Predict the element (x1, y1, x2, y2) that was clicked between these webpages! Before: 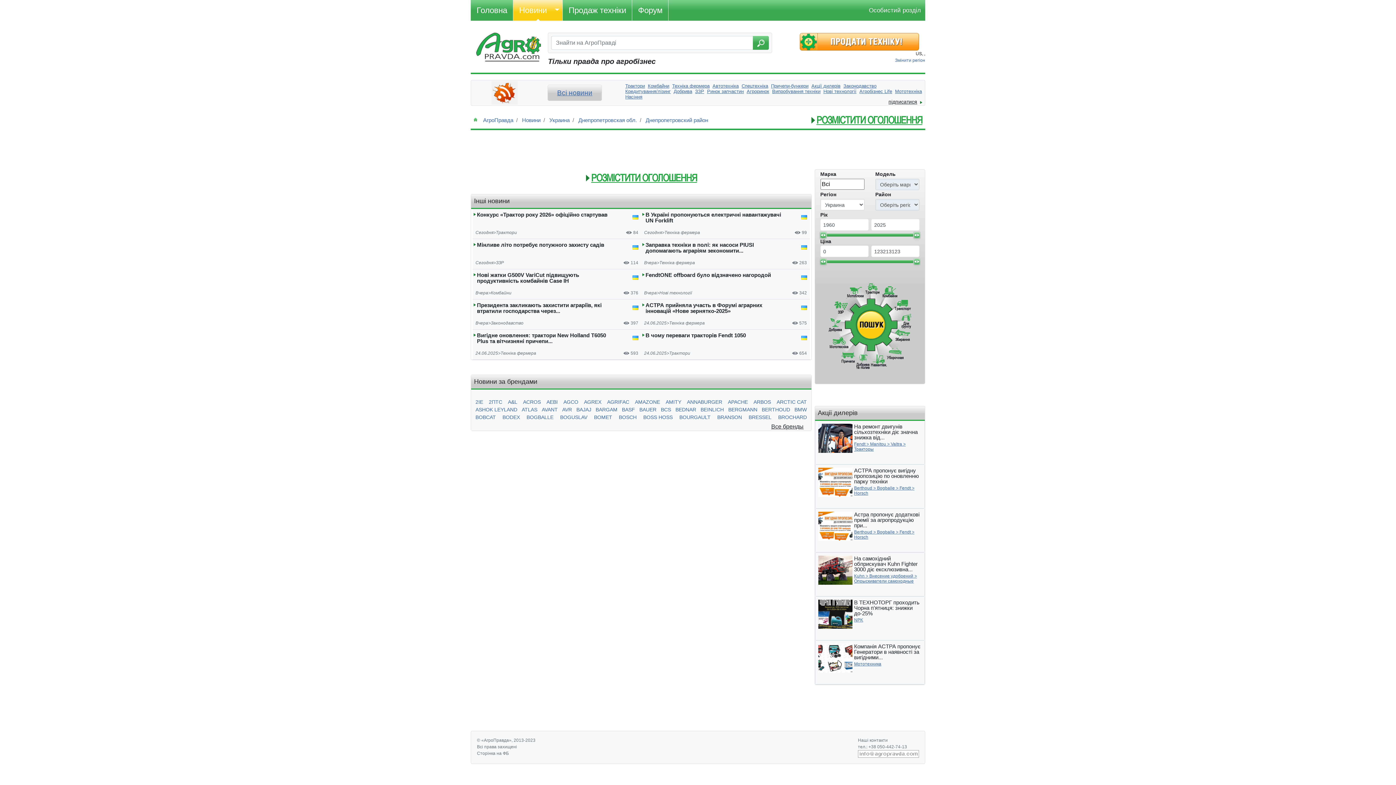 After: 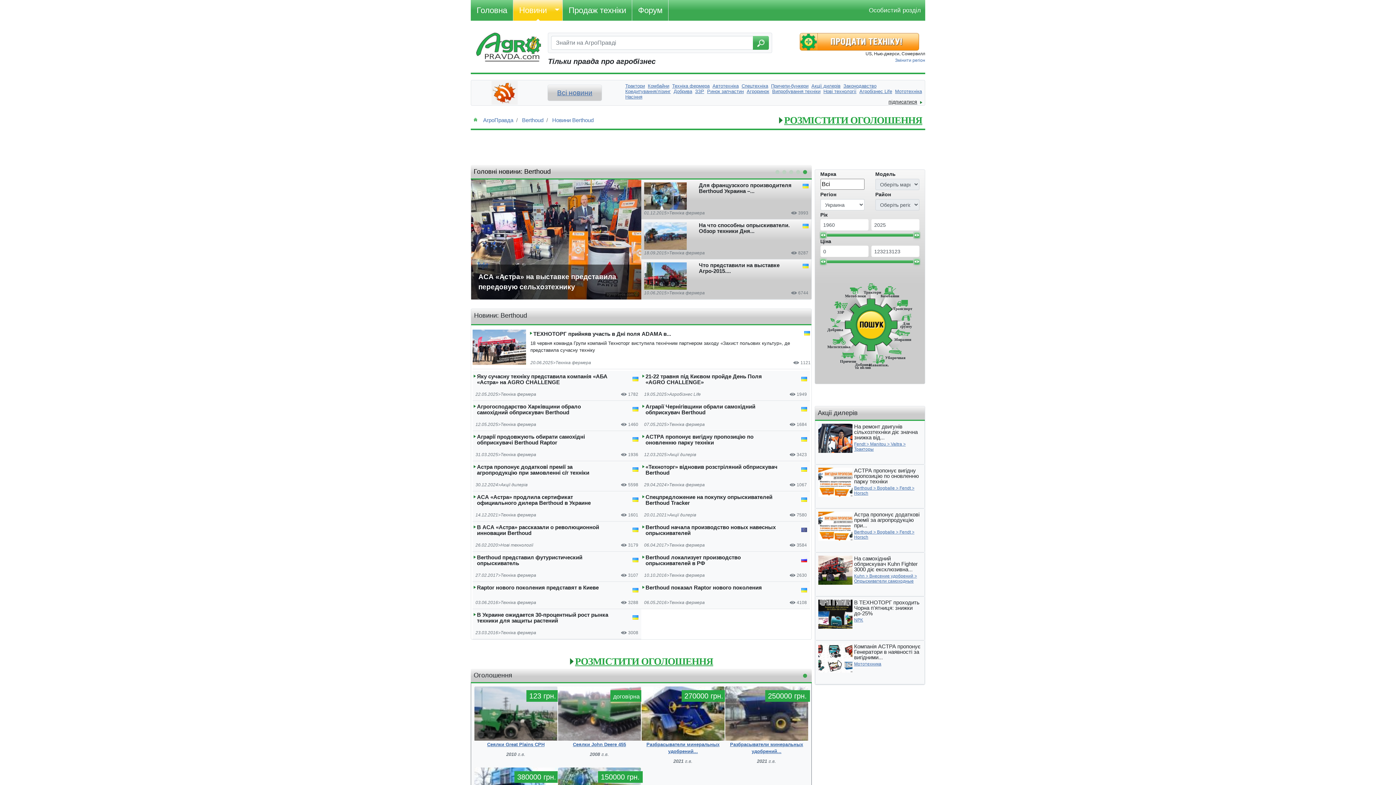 Action: bbox: (760, 406, 791, 413) label: BERTHOUD